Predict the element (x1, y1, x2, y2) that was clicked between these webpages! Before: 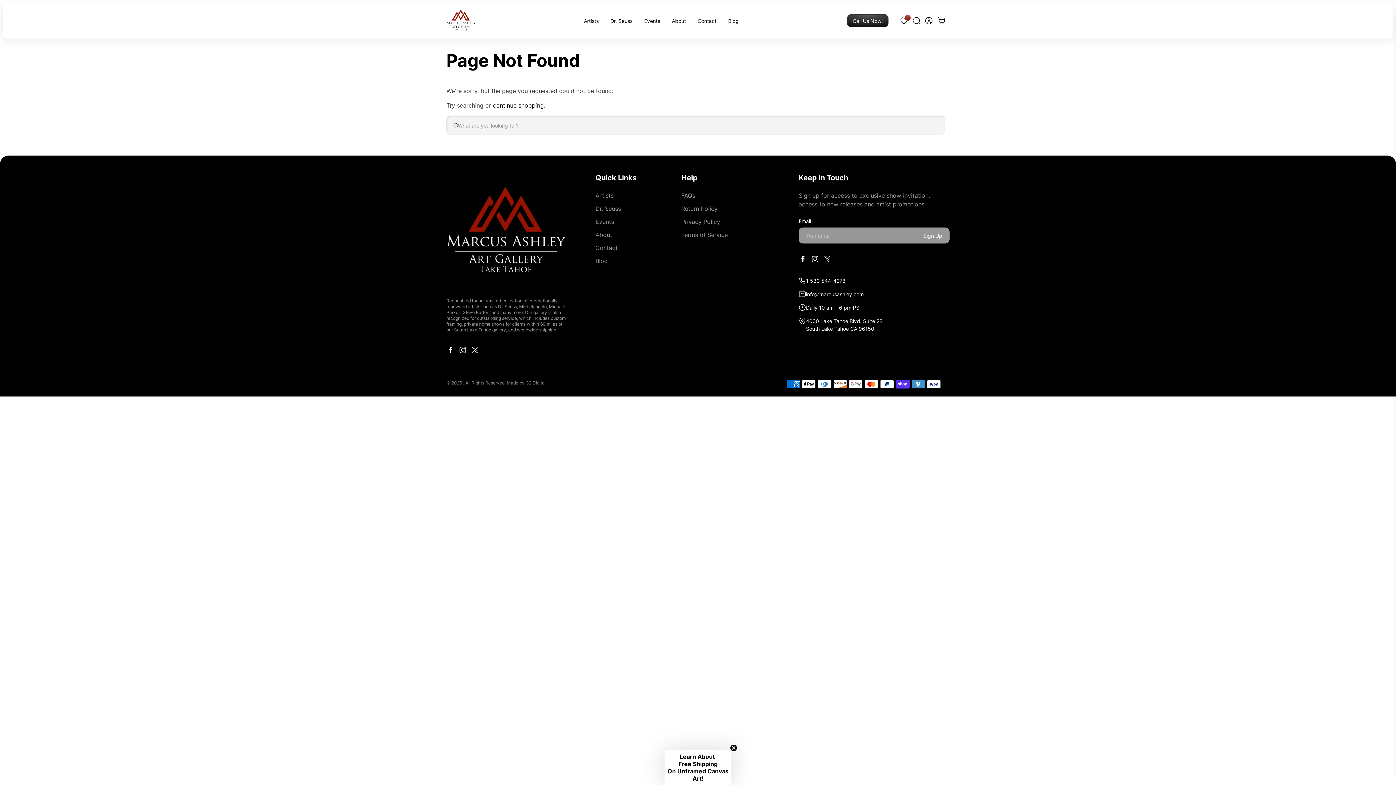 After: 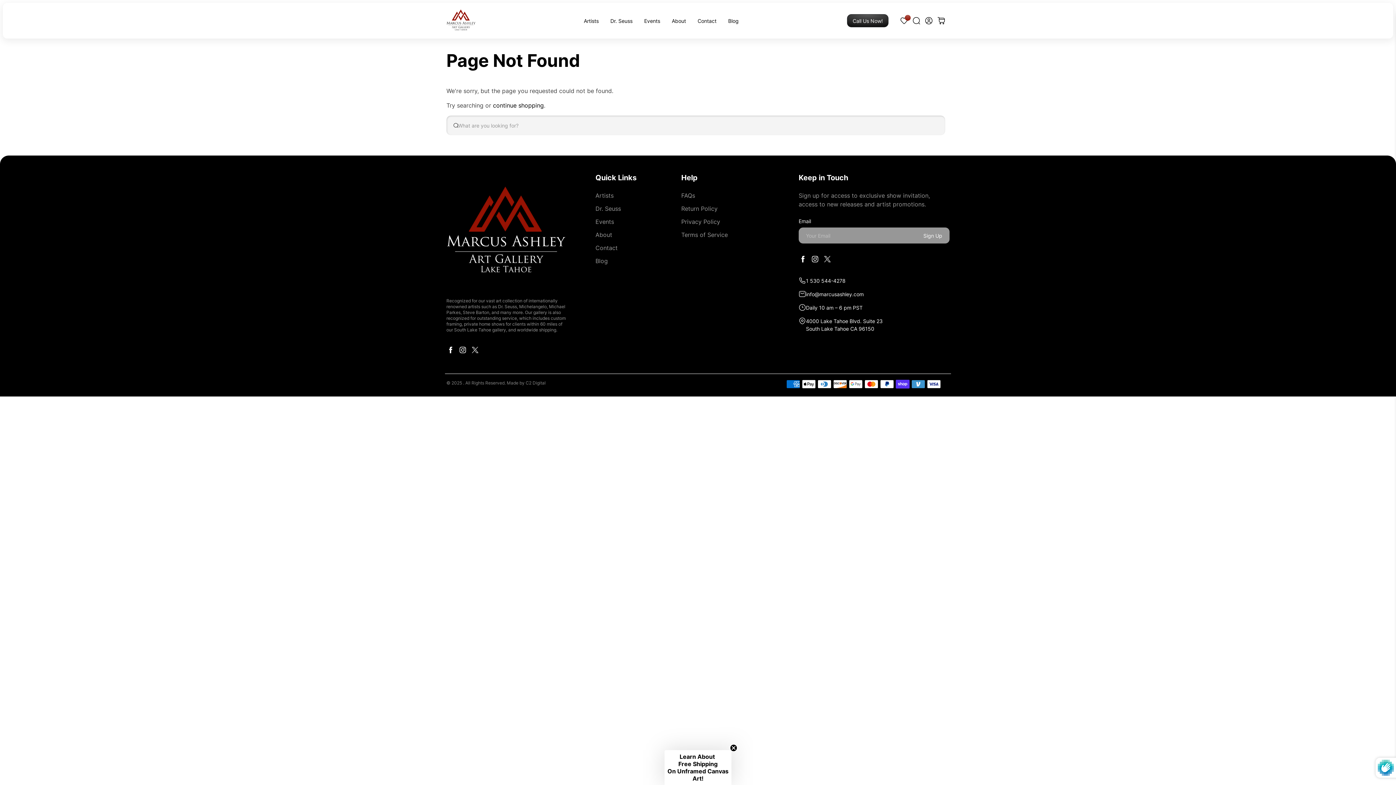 Action: label: Sign Up bbox: (923, 232, 942, 239)